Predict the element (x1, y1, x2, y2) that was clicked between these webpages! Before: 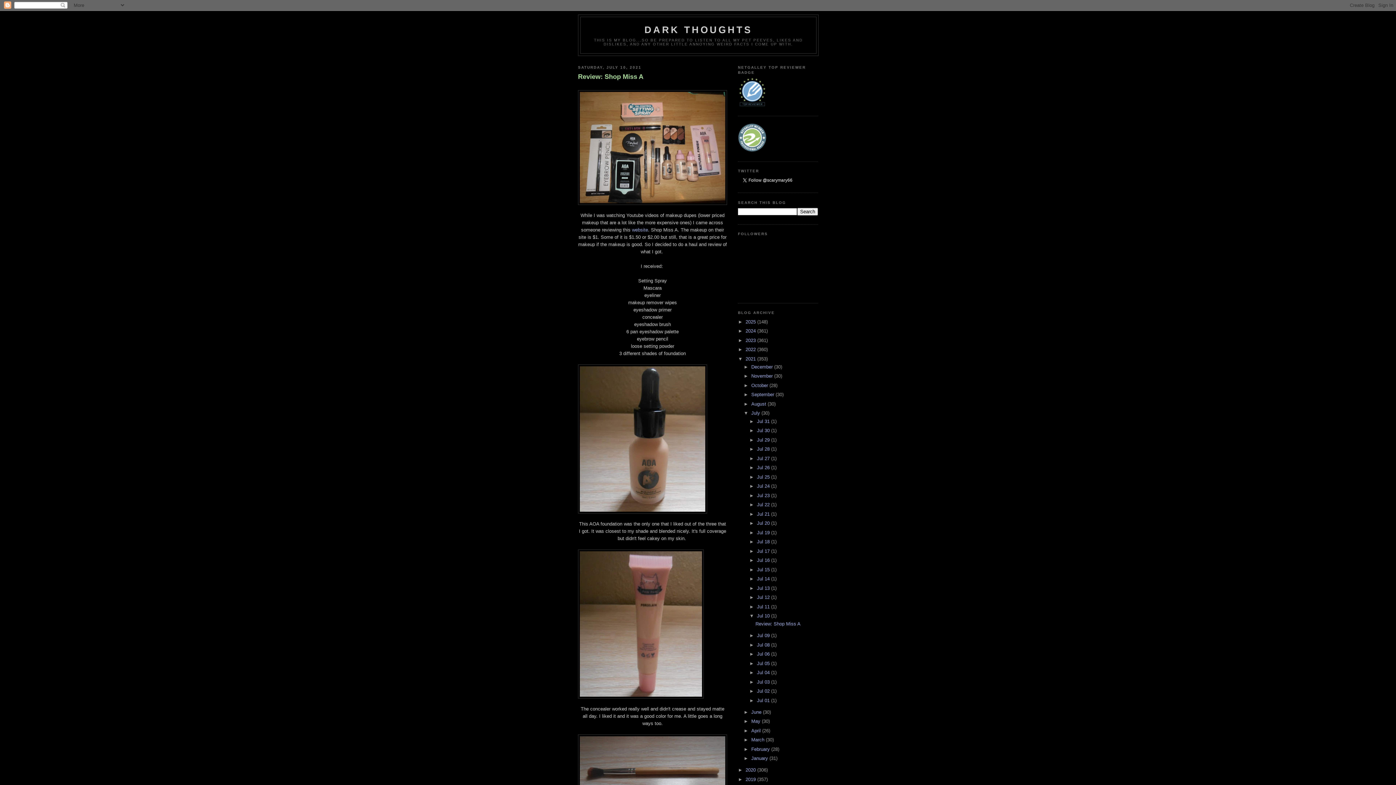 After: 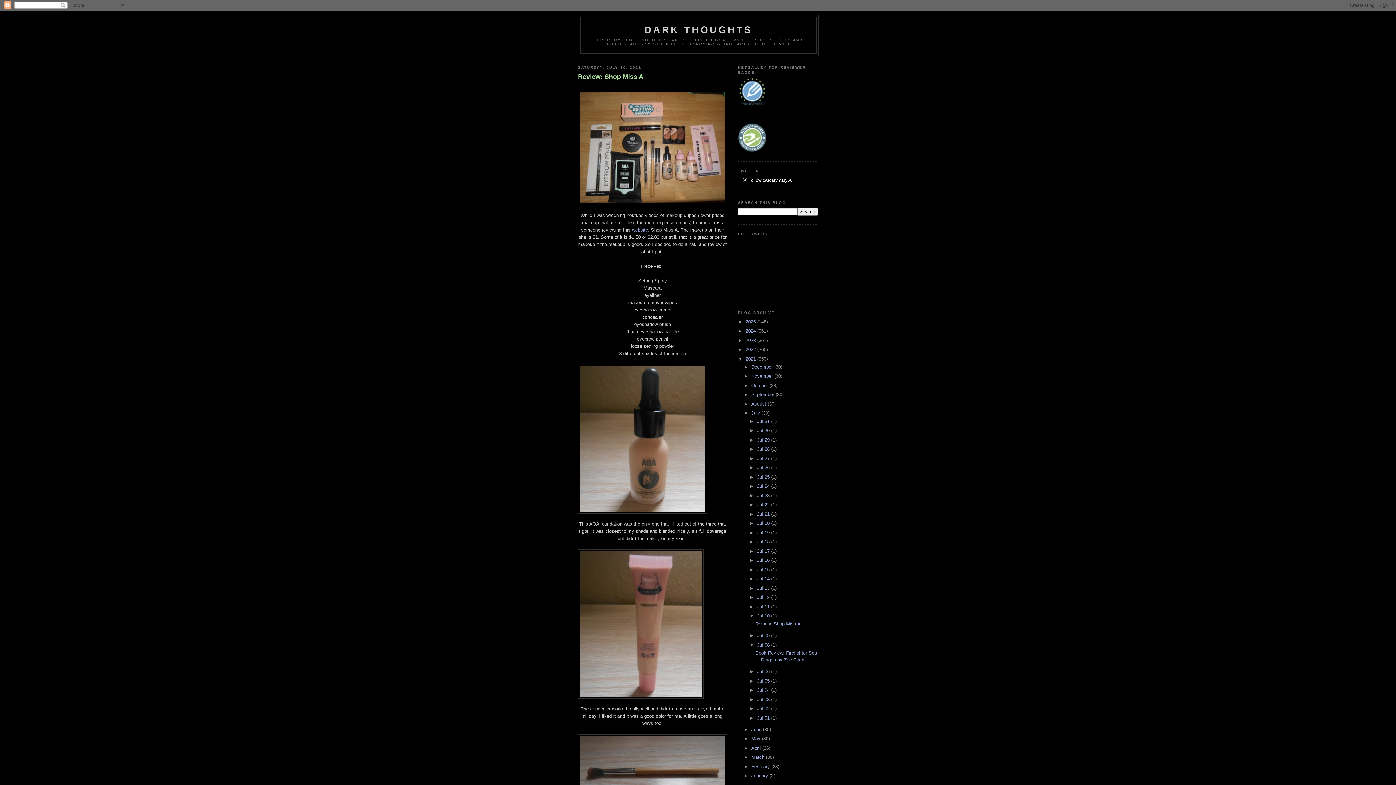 Action: bbox: (749, 642, 757, 647) label: ►  